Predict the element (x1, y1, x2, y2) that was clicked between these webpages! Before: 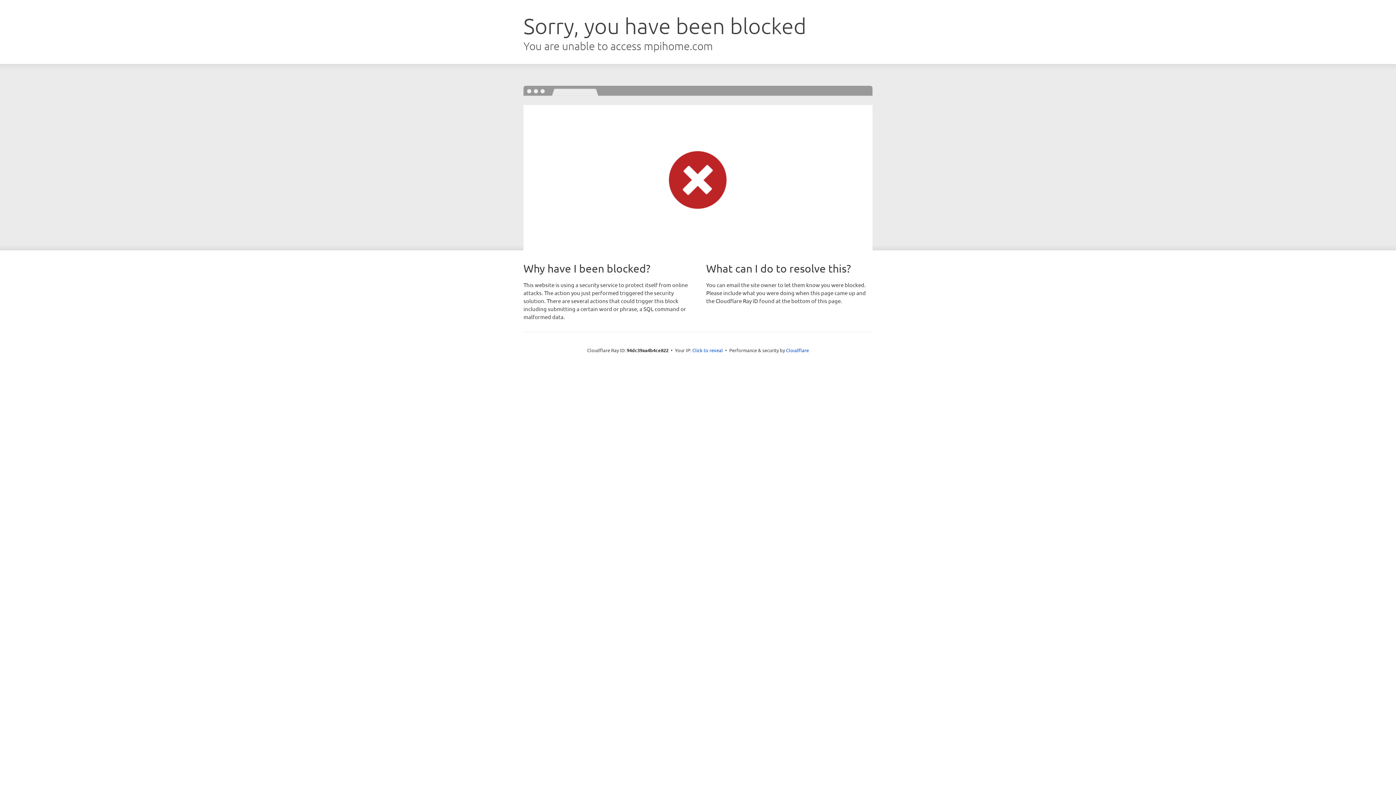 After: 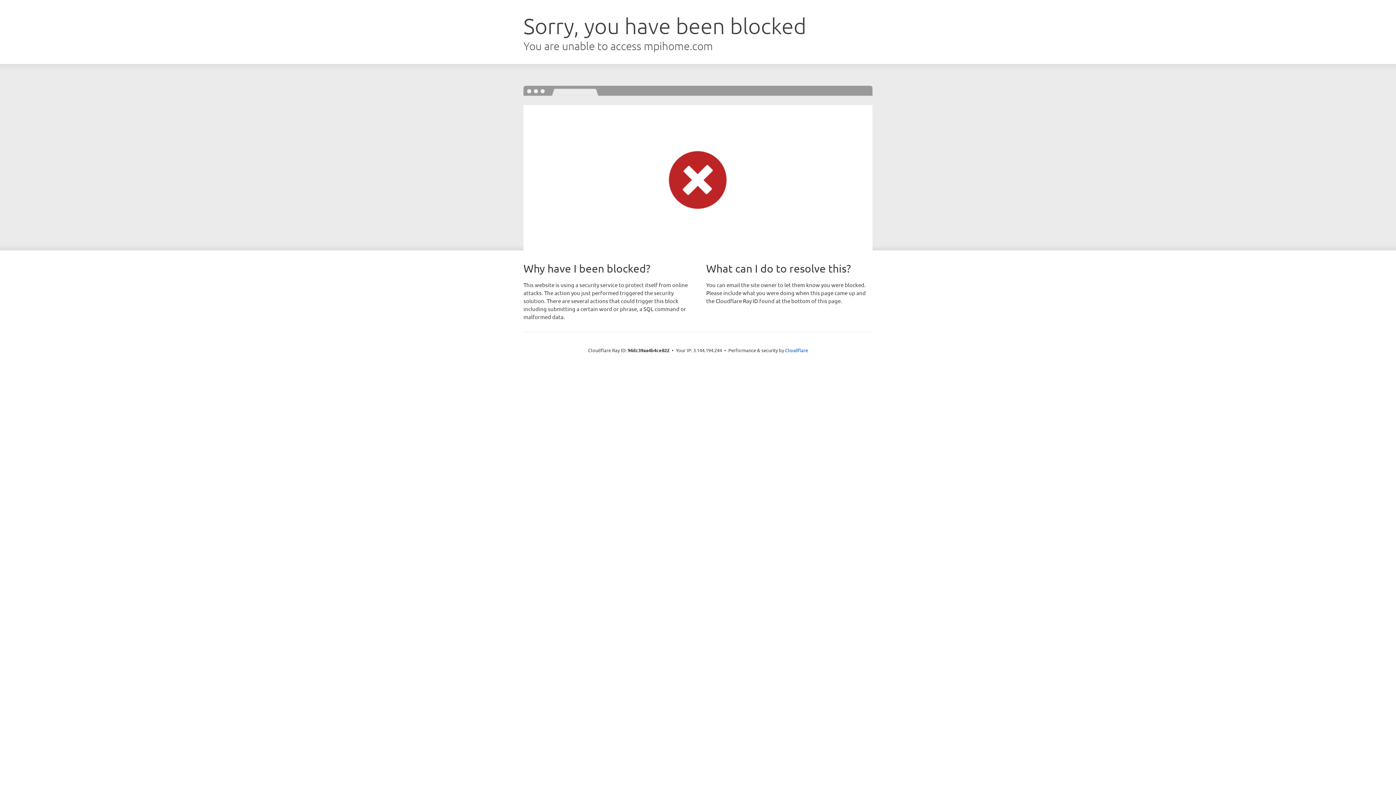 Action: bbox: (692, 346, 723, 353) label: Click to reveal